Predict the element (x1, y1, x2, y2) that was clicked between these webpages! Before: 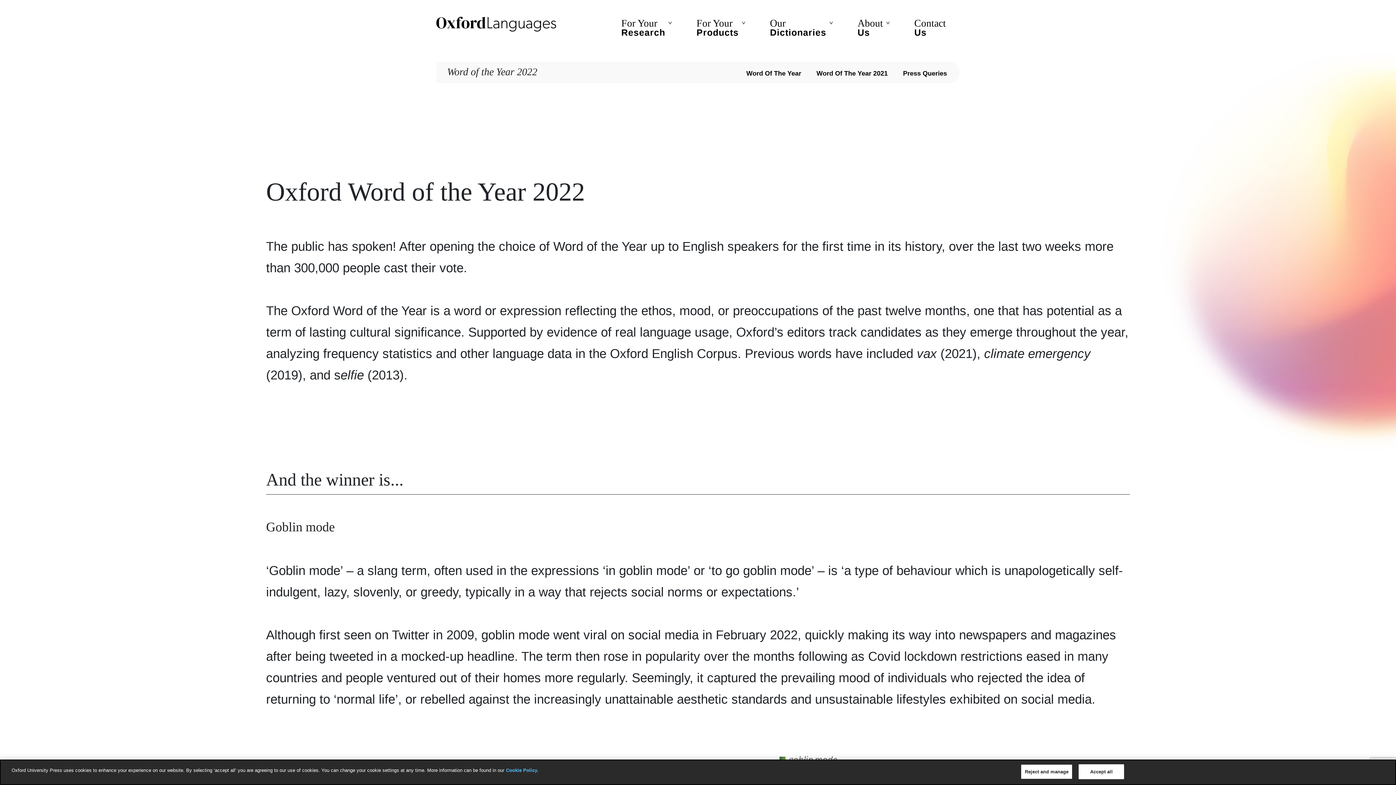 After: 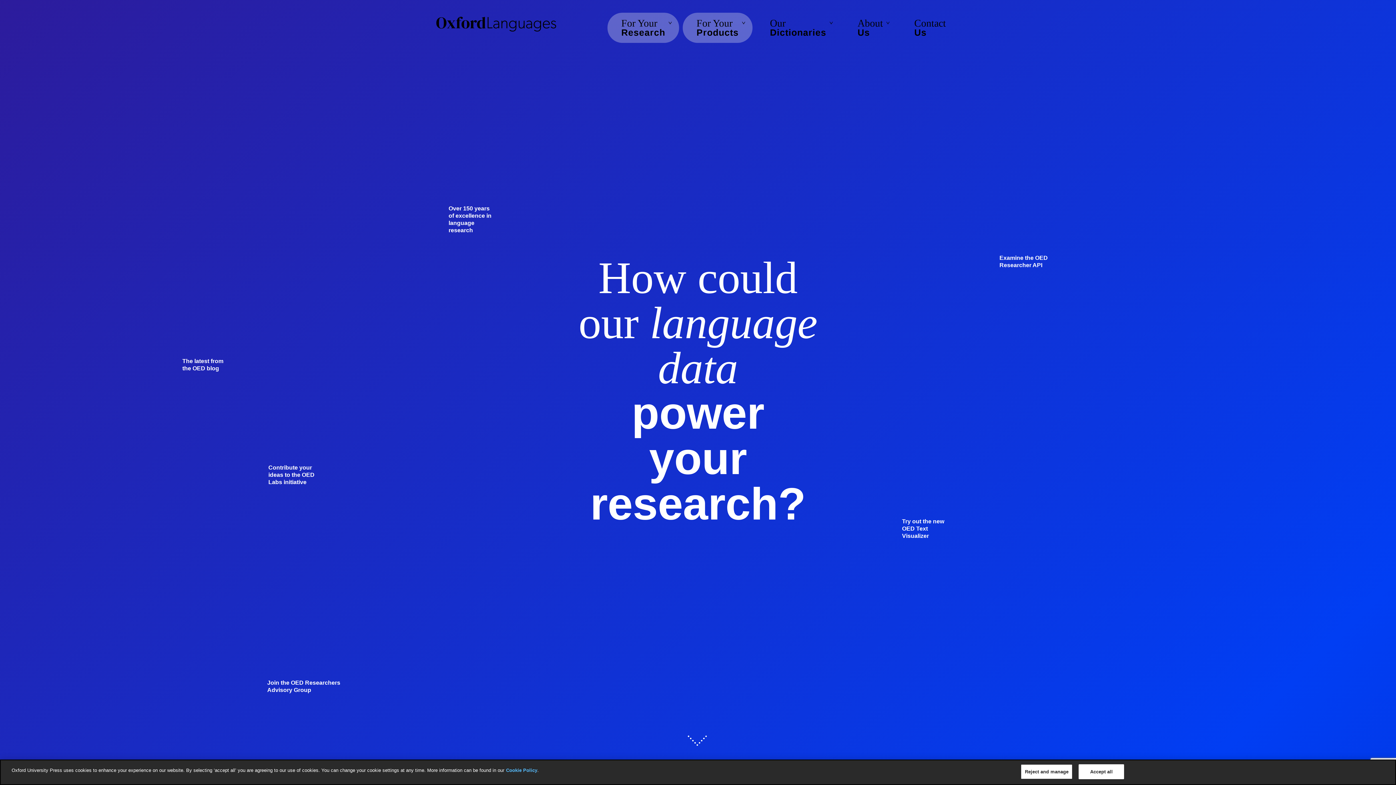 Action: label: Research bbox: (621, 27, 665, 37)